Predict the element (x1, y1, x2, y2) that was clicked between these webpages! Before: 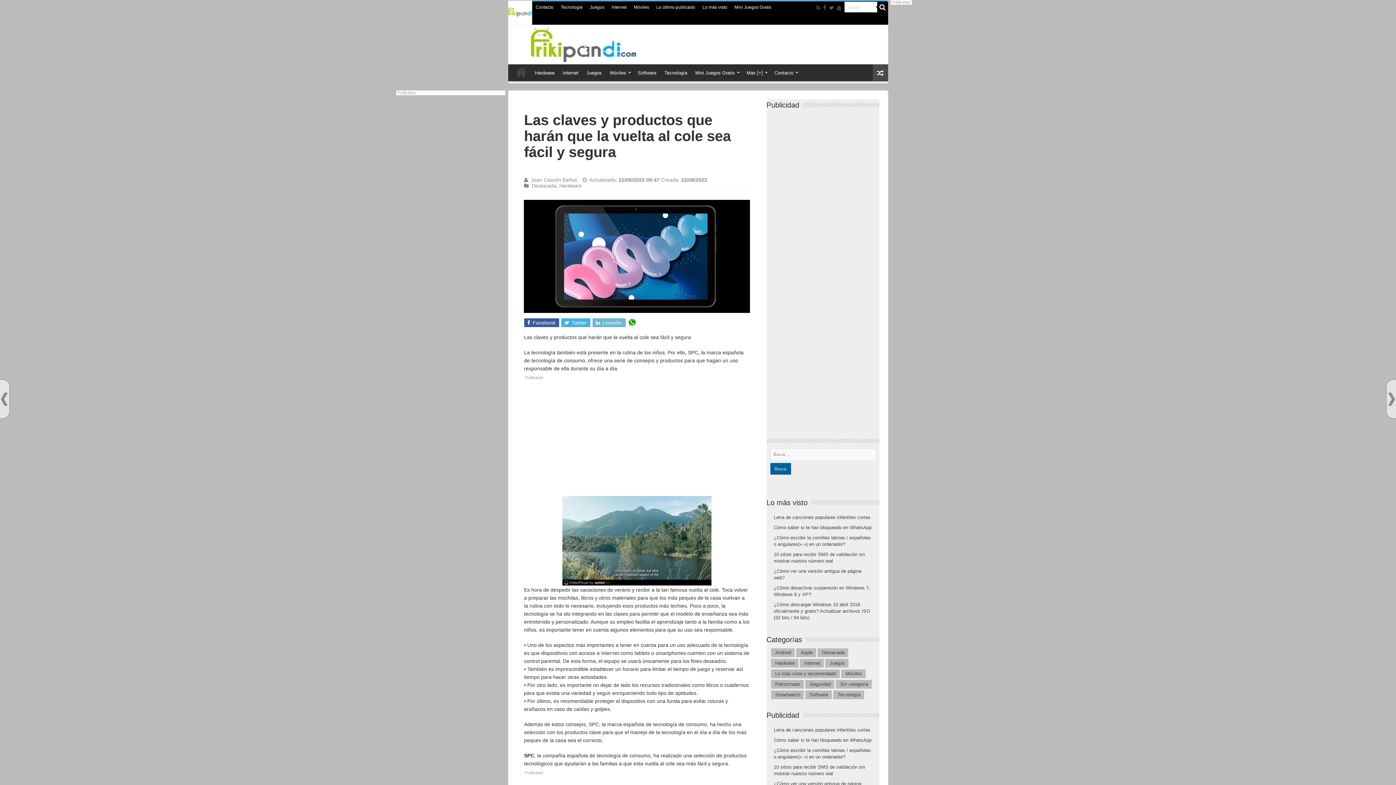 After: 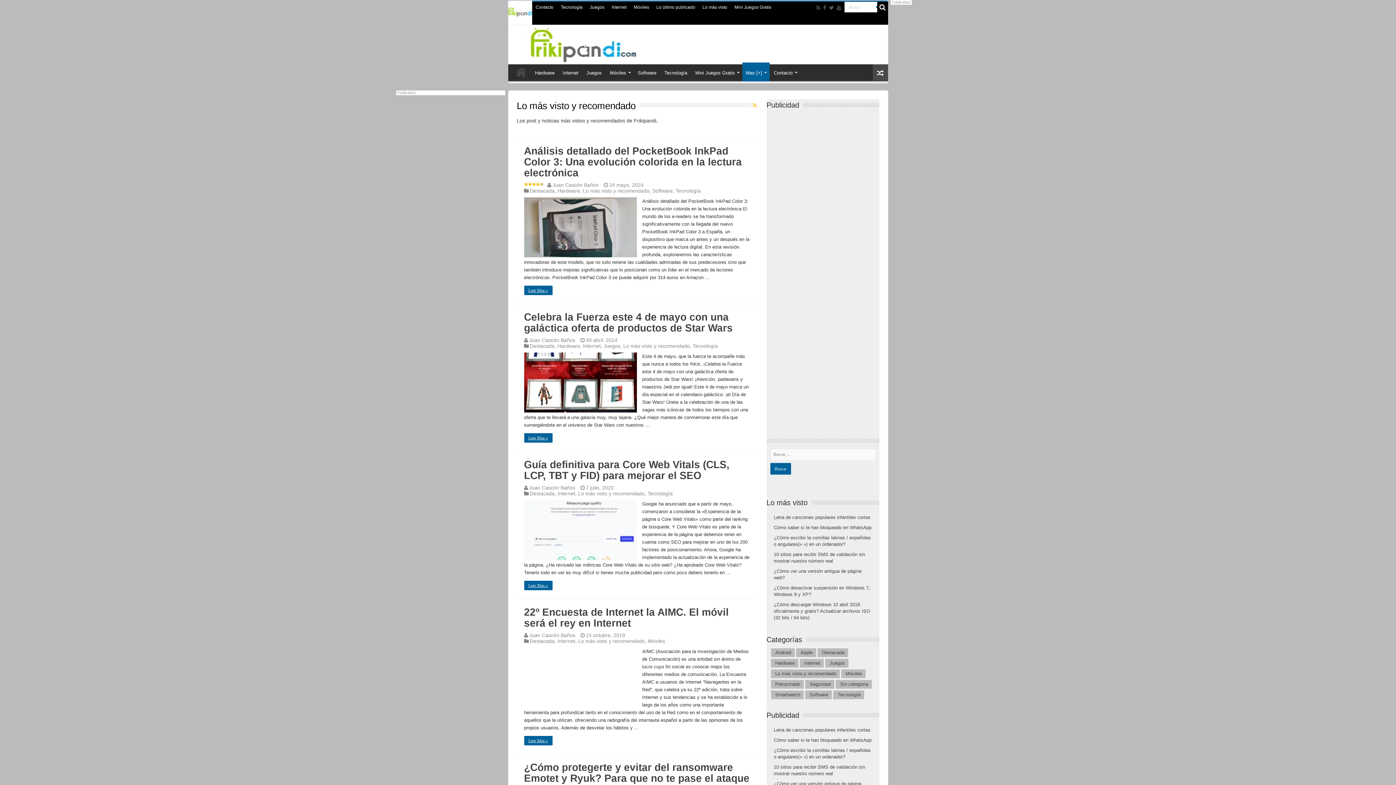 Action: bbox: (775, 671, 840, 676) label: Lo más visto y recomendado